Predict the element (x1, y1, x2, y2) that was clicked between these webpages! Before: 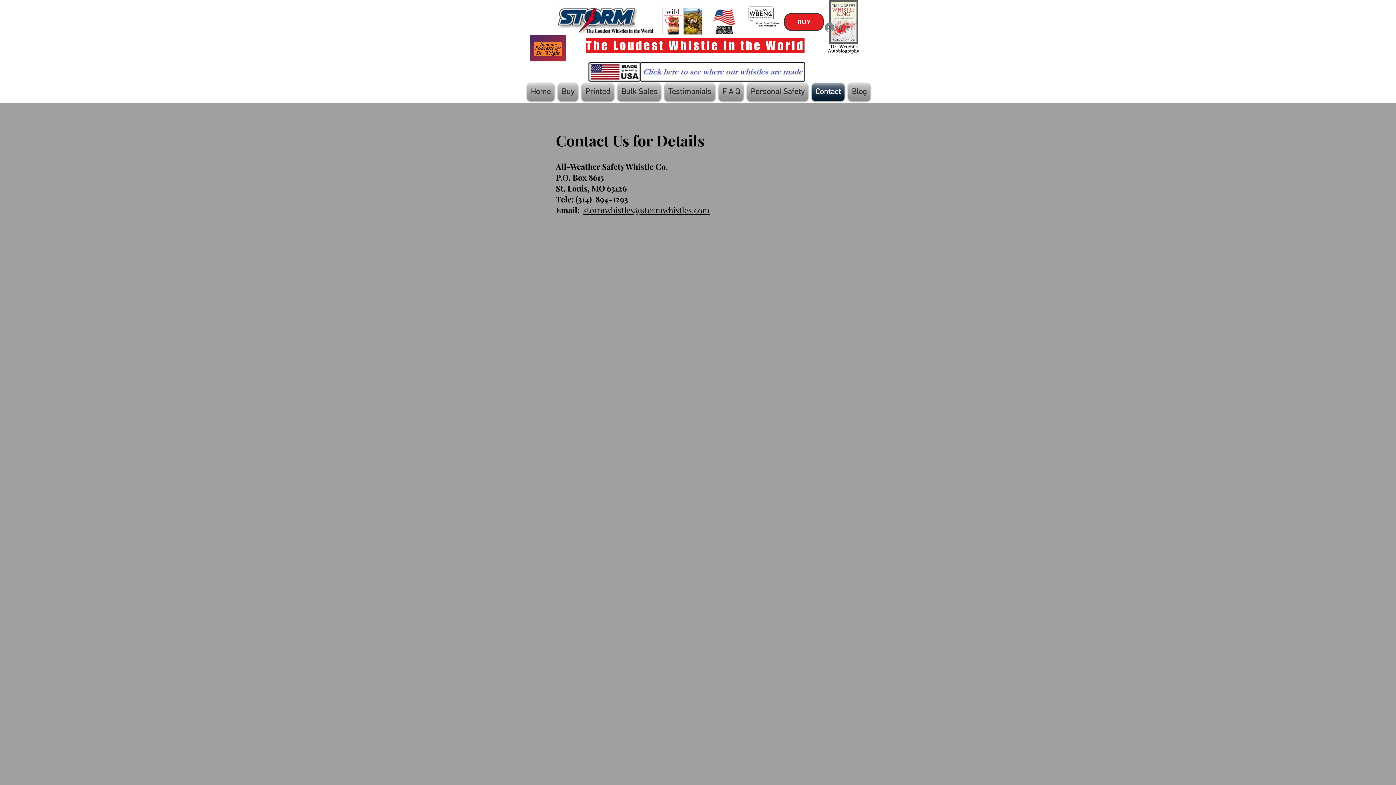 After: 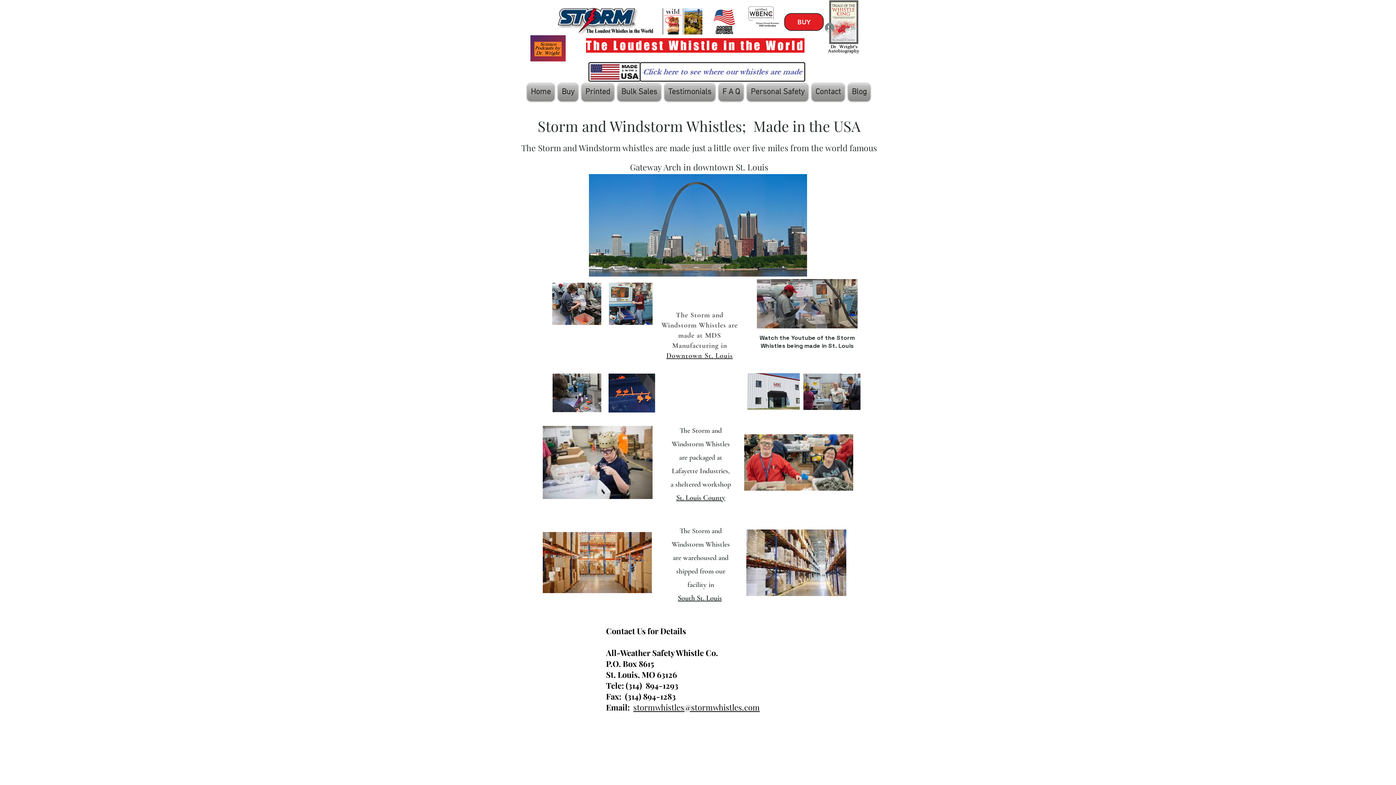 Action: bbox: (587, 61, 805, 83)